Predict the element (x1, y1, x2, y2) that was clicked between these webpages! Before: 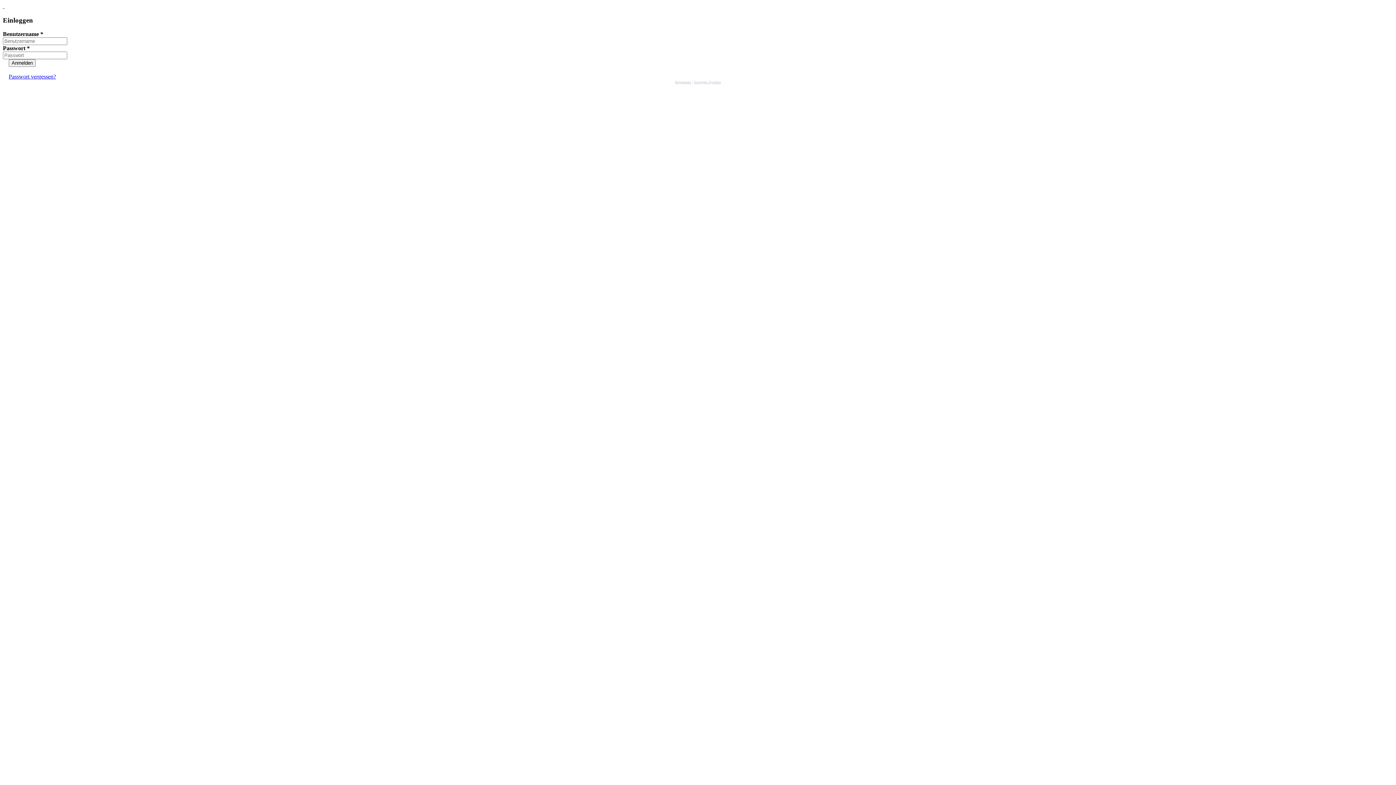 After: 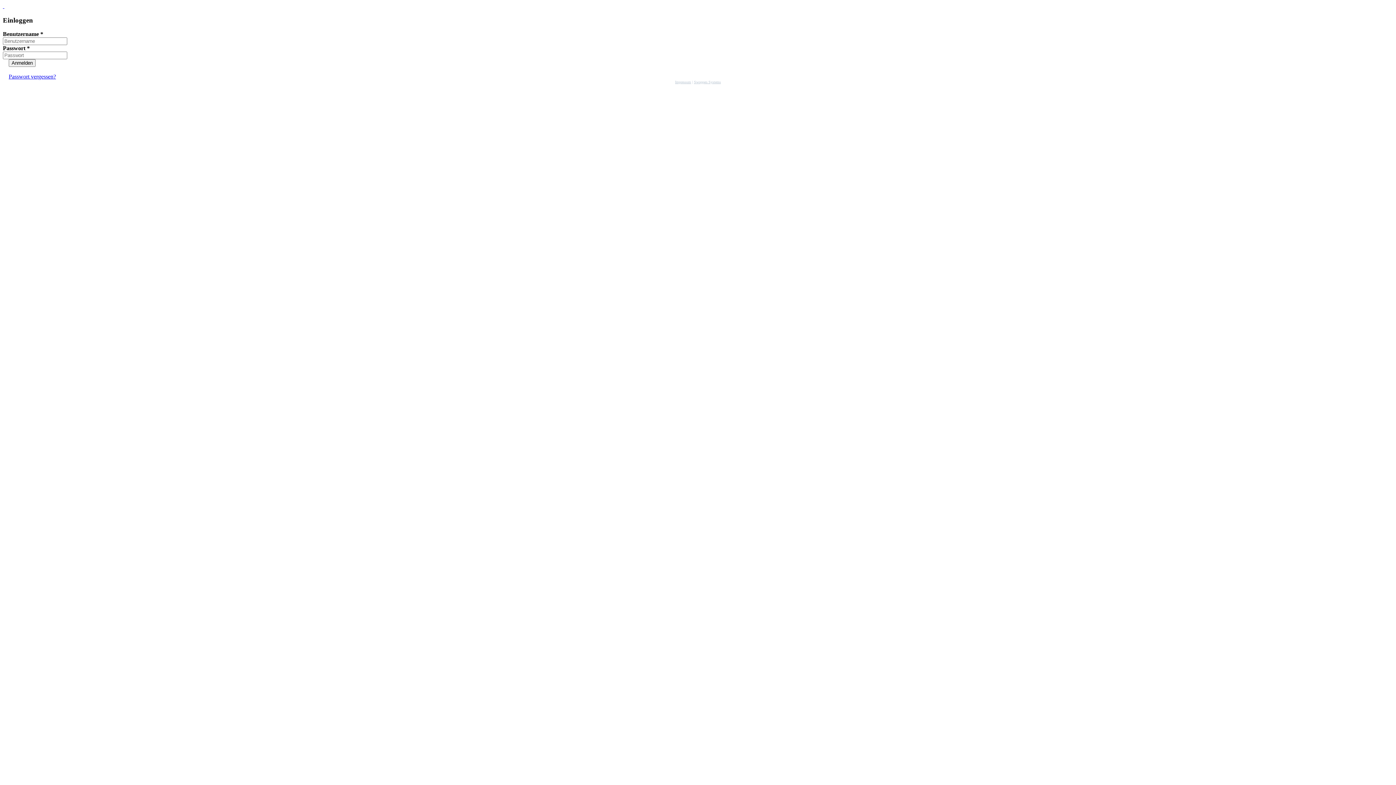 Action: label: Swoppen Systems bbox: (694, 80, 721, 84)